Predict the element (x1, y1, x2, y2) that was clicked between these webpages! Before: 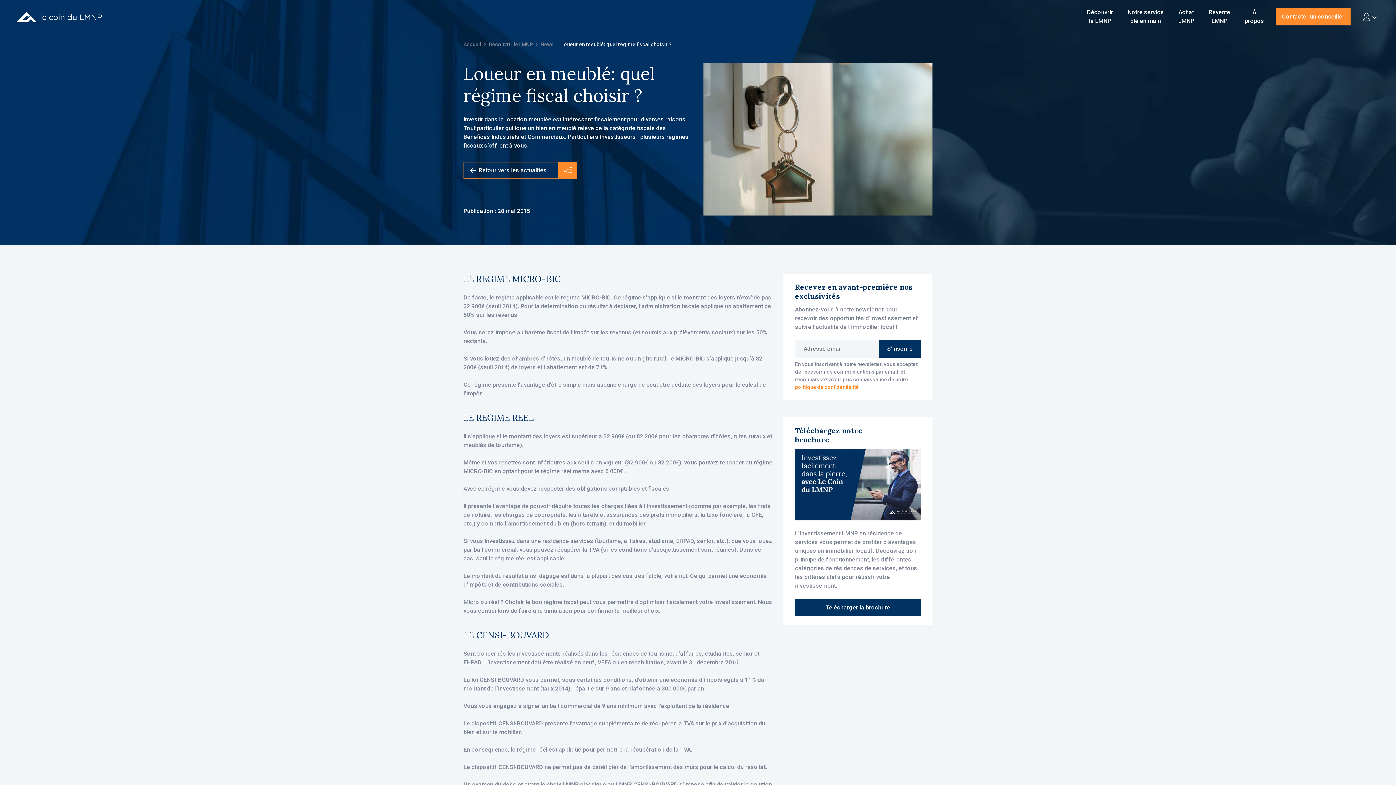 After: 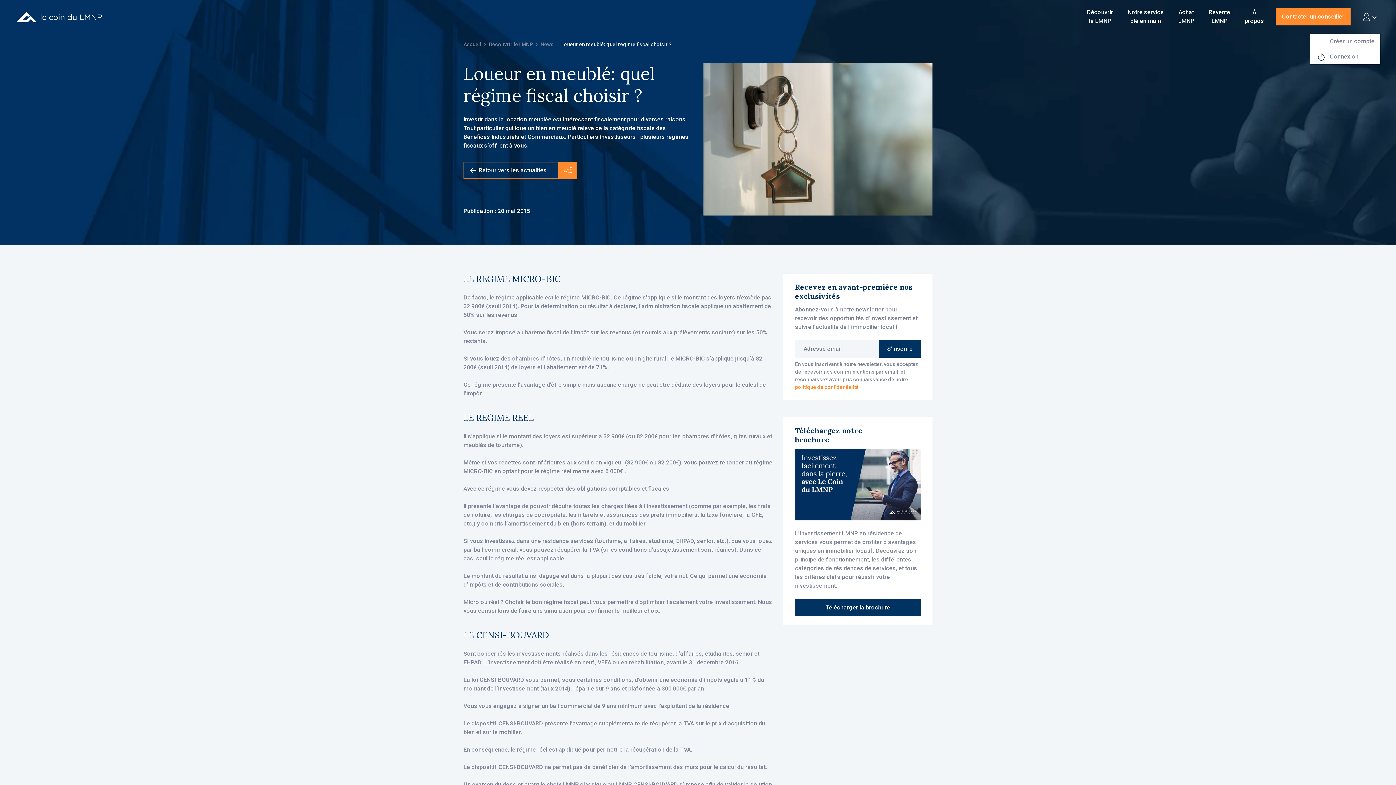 Action: label: Mon compte bbox: (1359, 8, 1381, 25)